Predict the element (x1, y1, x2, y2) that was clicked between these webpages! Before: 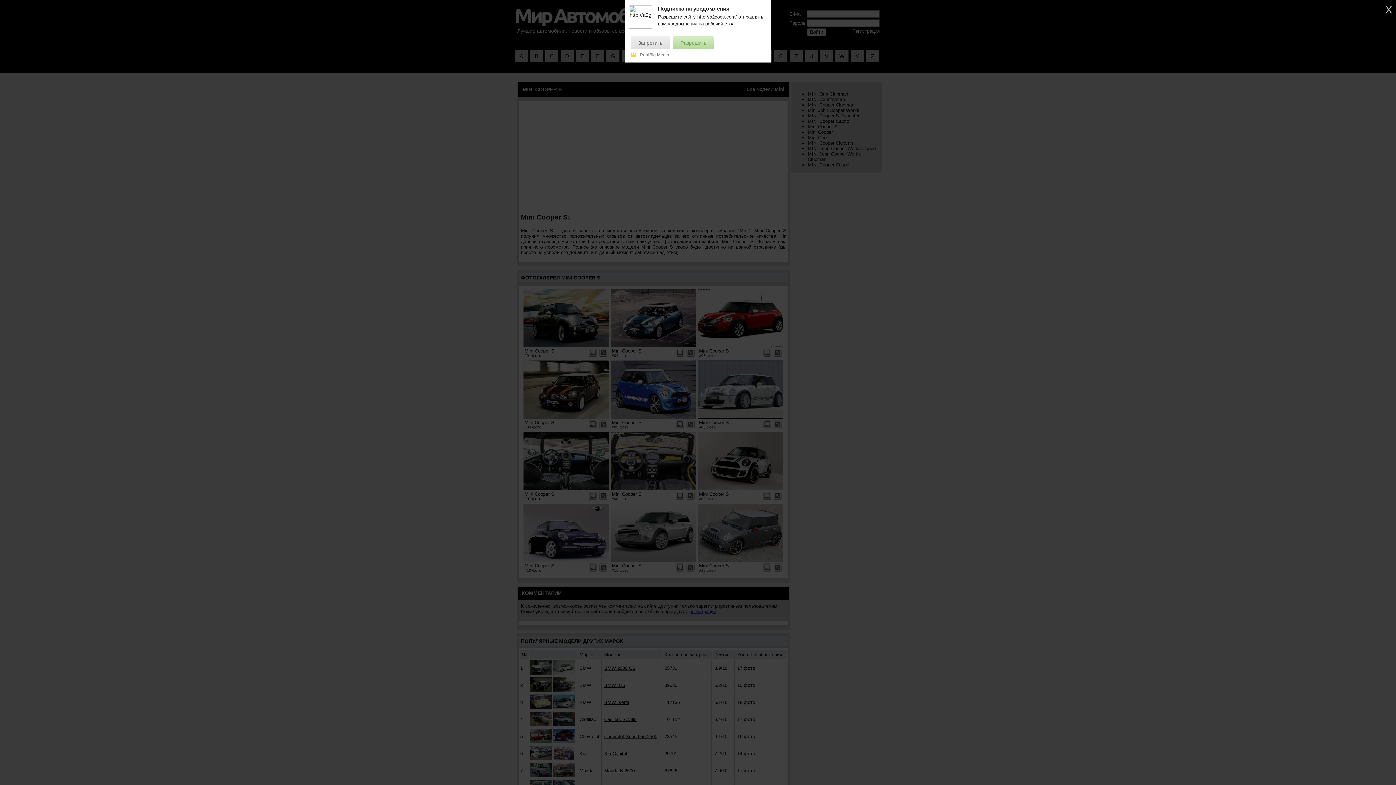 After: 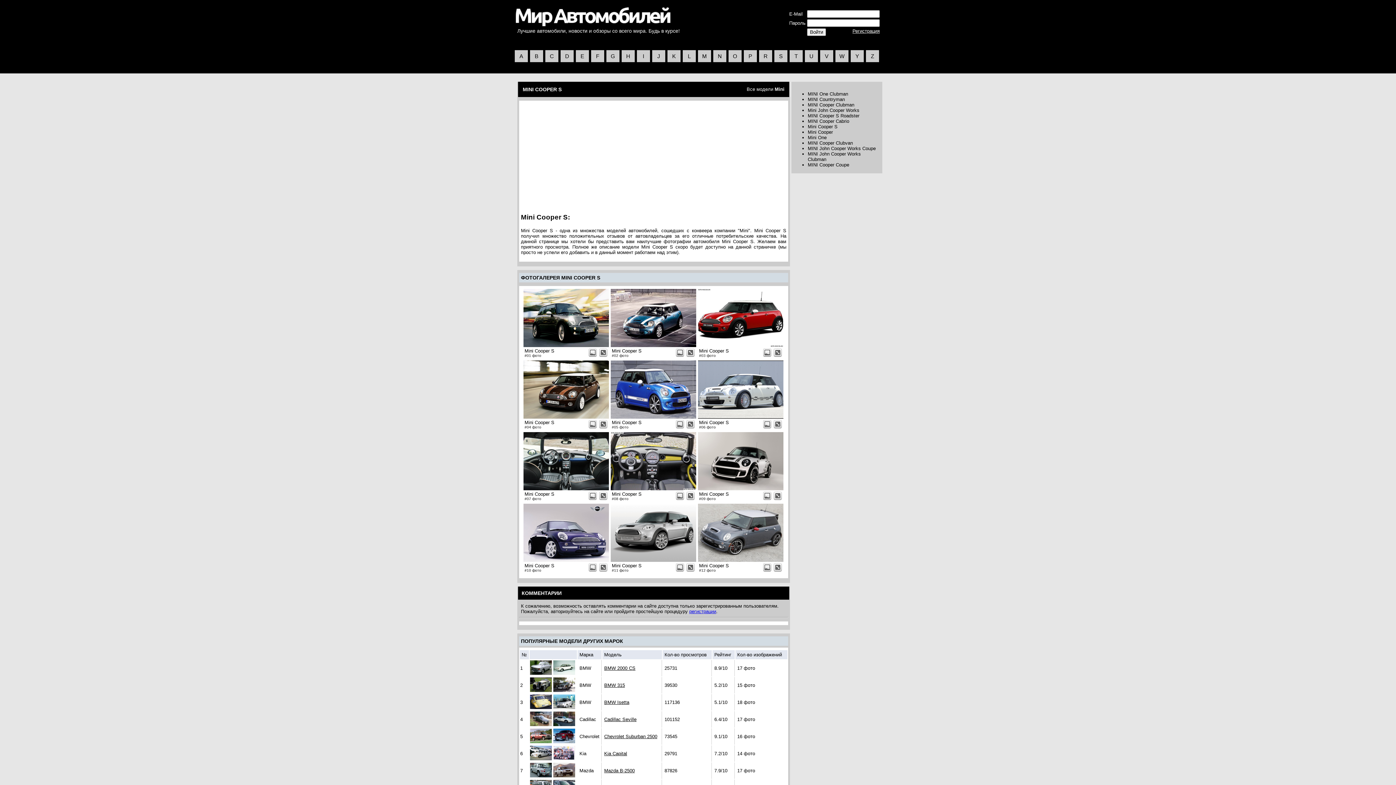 Action: bbox: (673, 36, 713, 49) label: Разрешить